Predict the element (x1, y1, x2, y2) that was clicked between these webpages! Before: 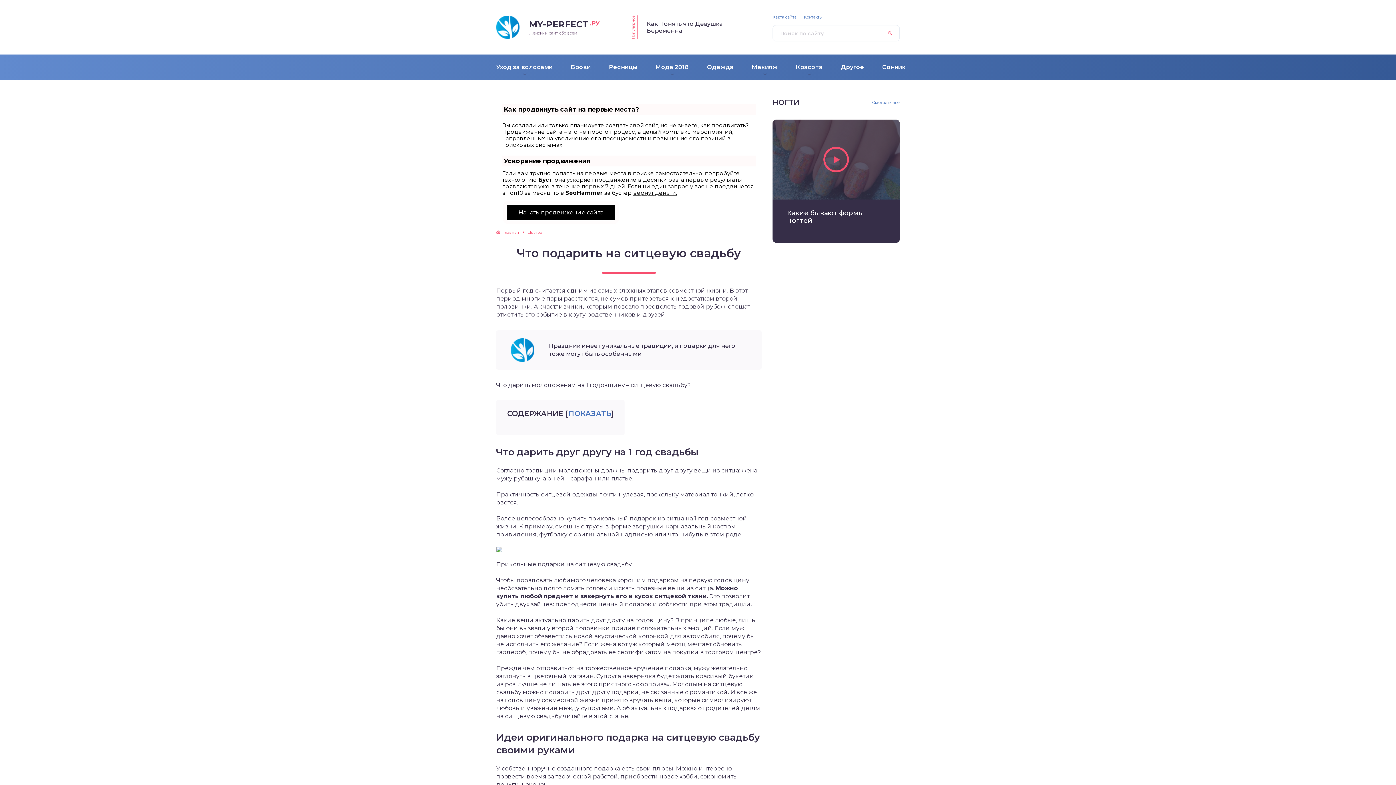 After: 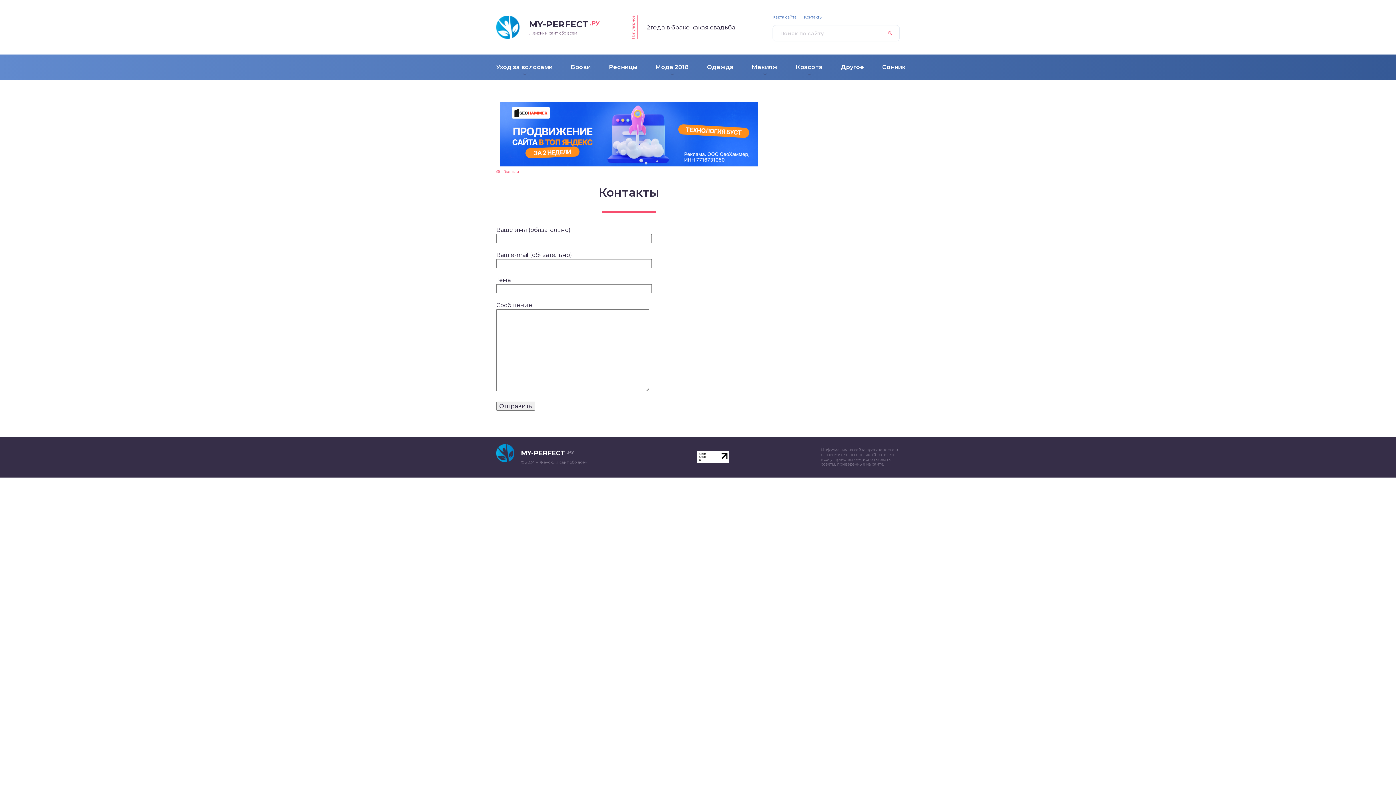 Action: label: Контакты bbox: (804, 14, 822, 19)